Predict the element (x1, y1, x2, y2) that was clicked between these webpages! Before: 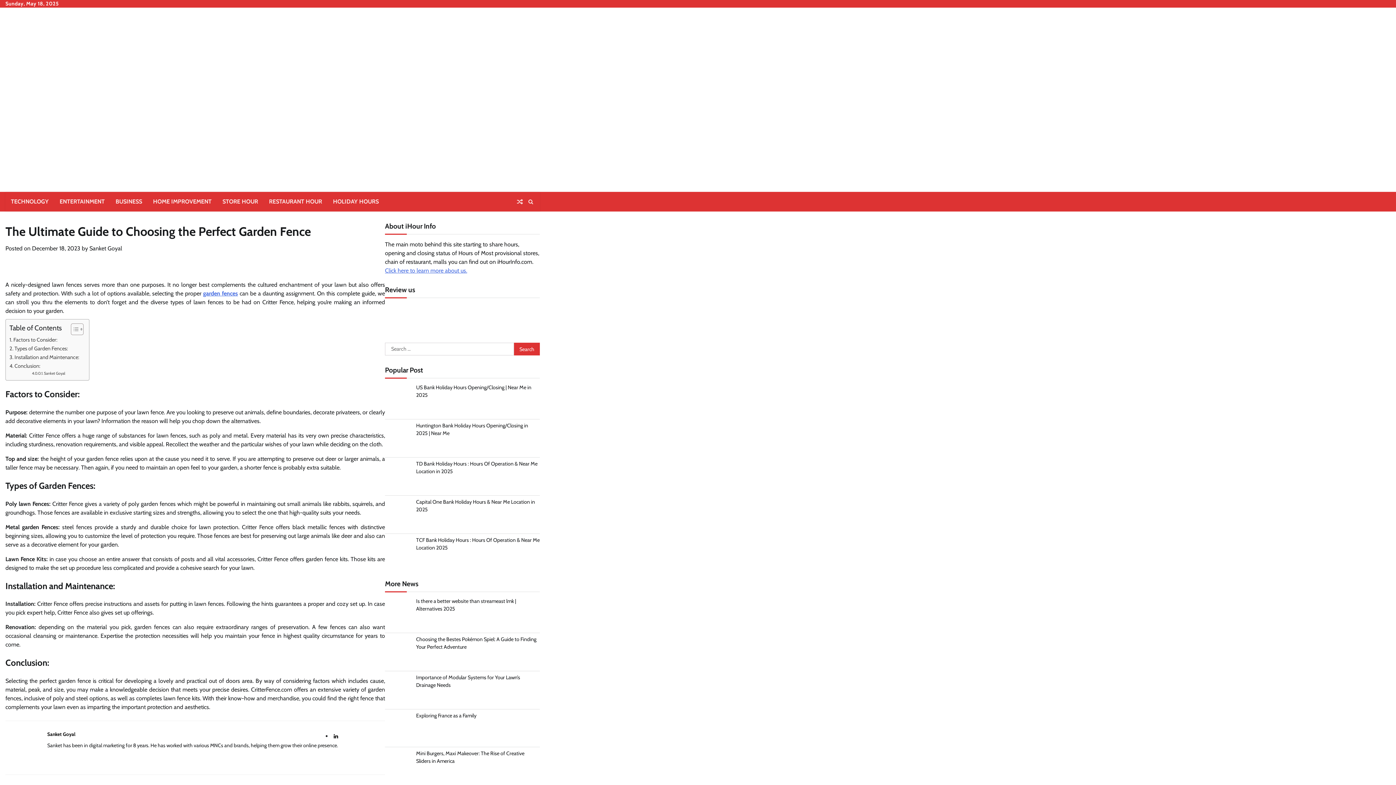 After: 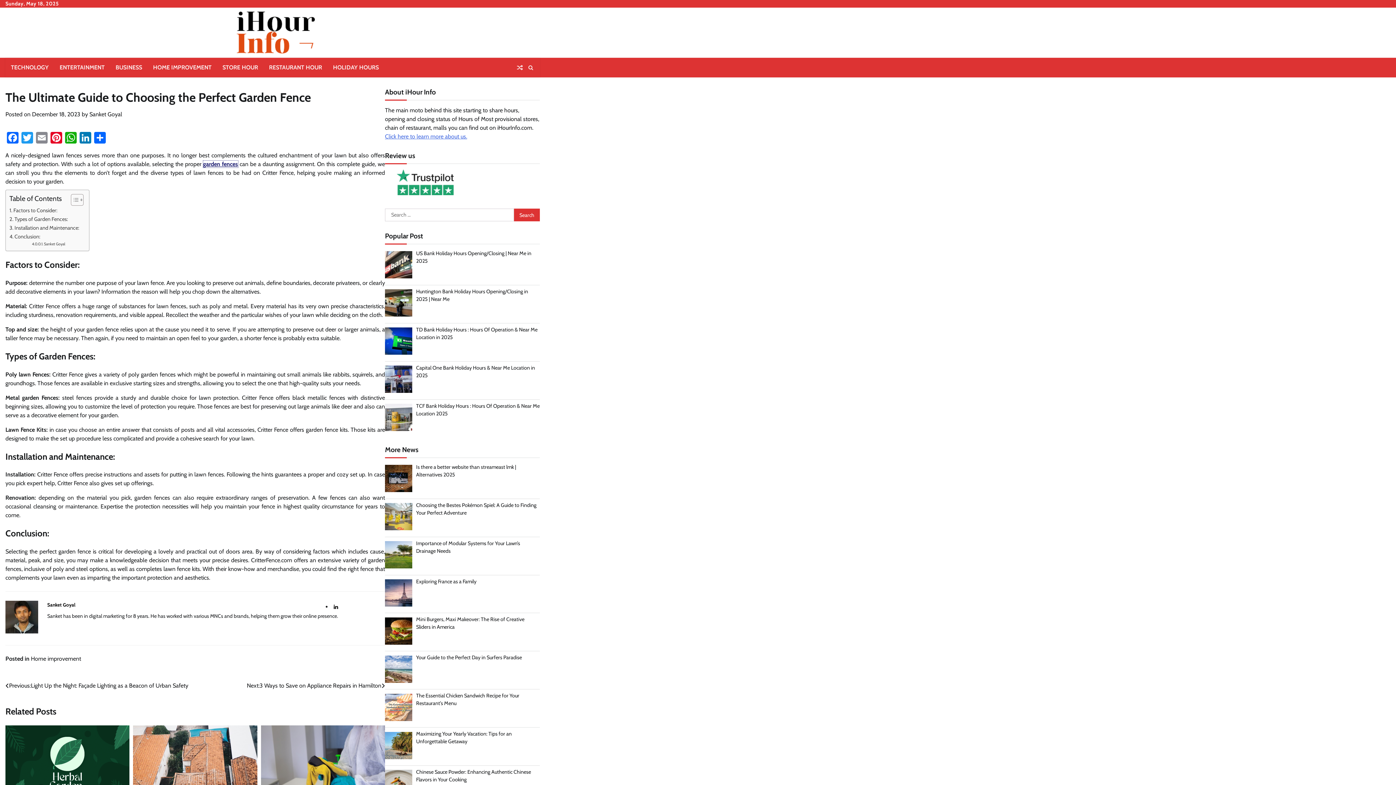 Action: bbox: (203, 290, 238, 297) label: garden fences